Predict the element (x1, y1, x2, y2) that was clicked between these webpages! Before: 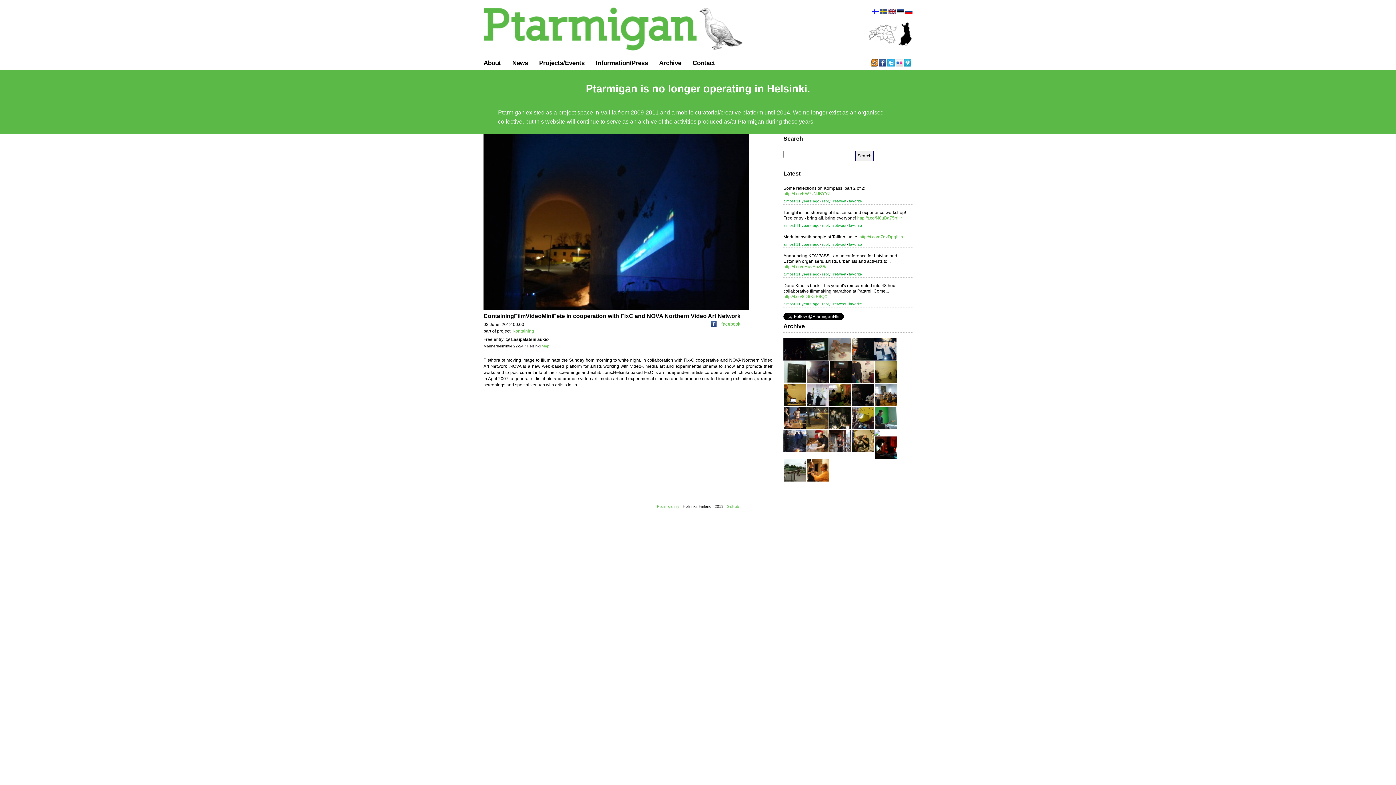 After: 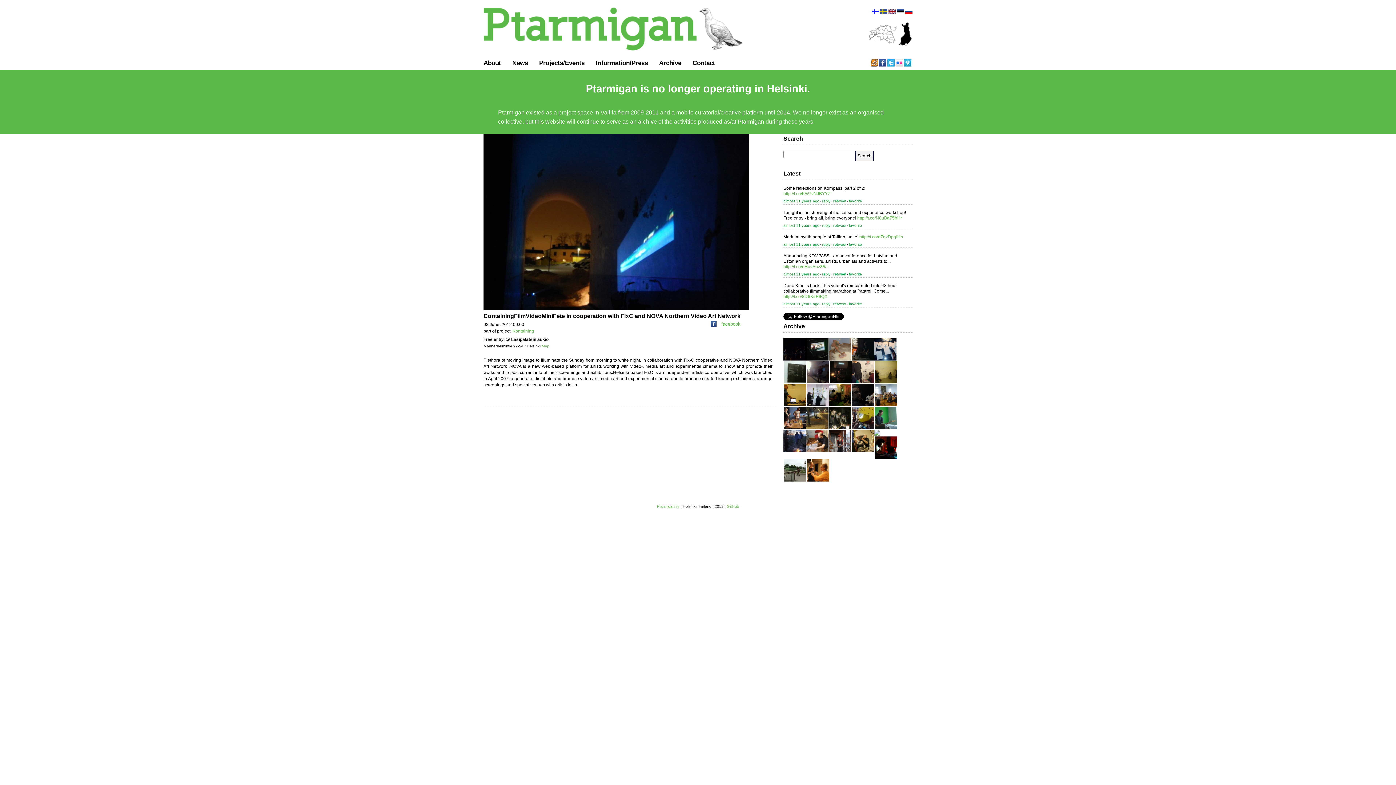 Action: bbox: (657, 504, 679, 508) label: Ptarmigan ry